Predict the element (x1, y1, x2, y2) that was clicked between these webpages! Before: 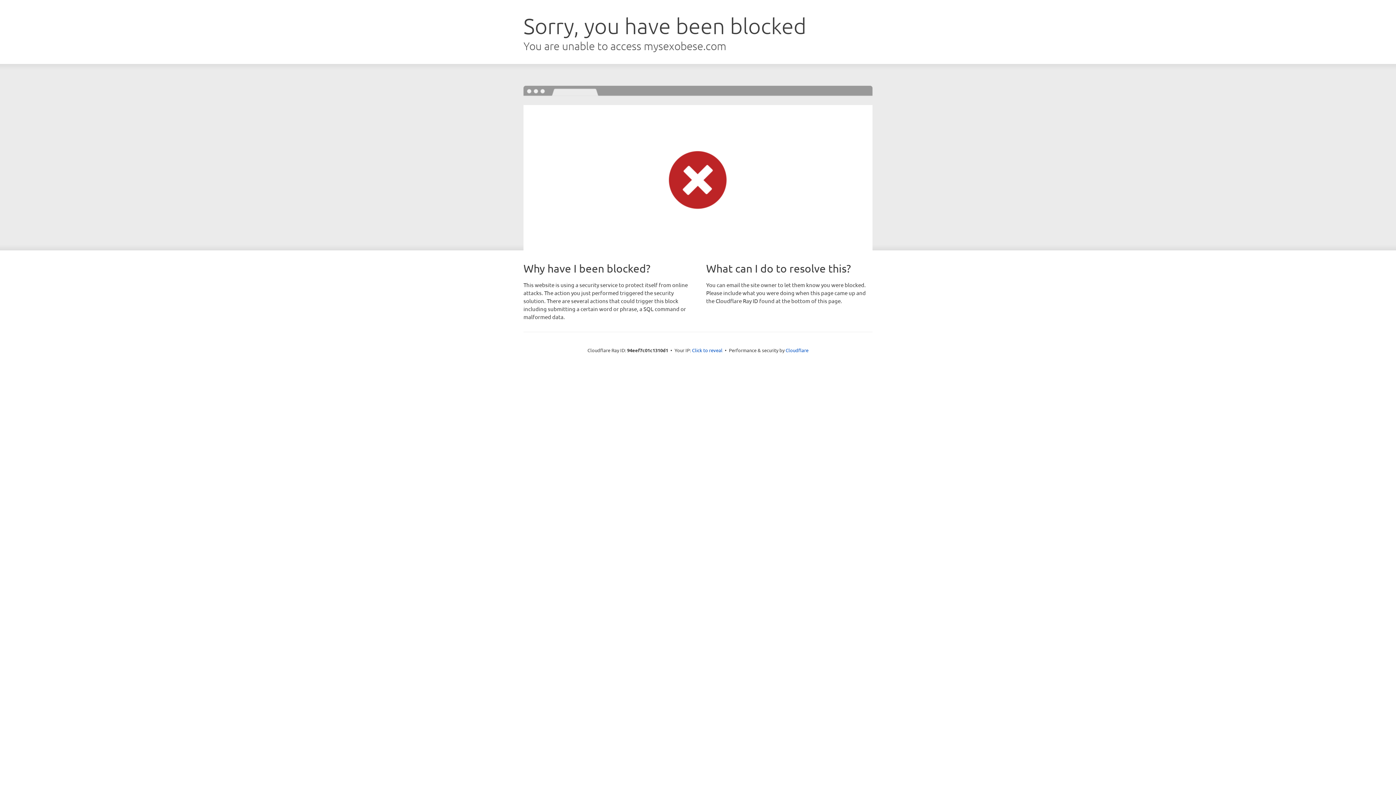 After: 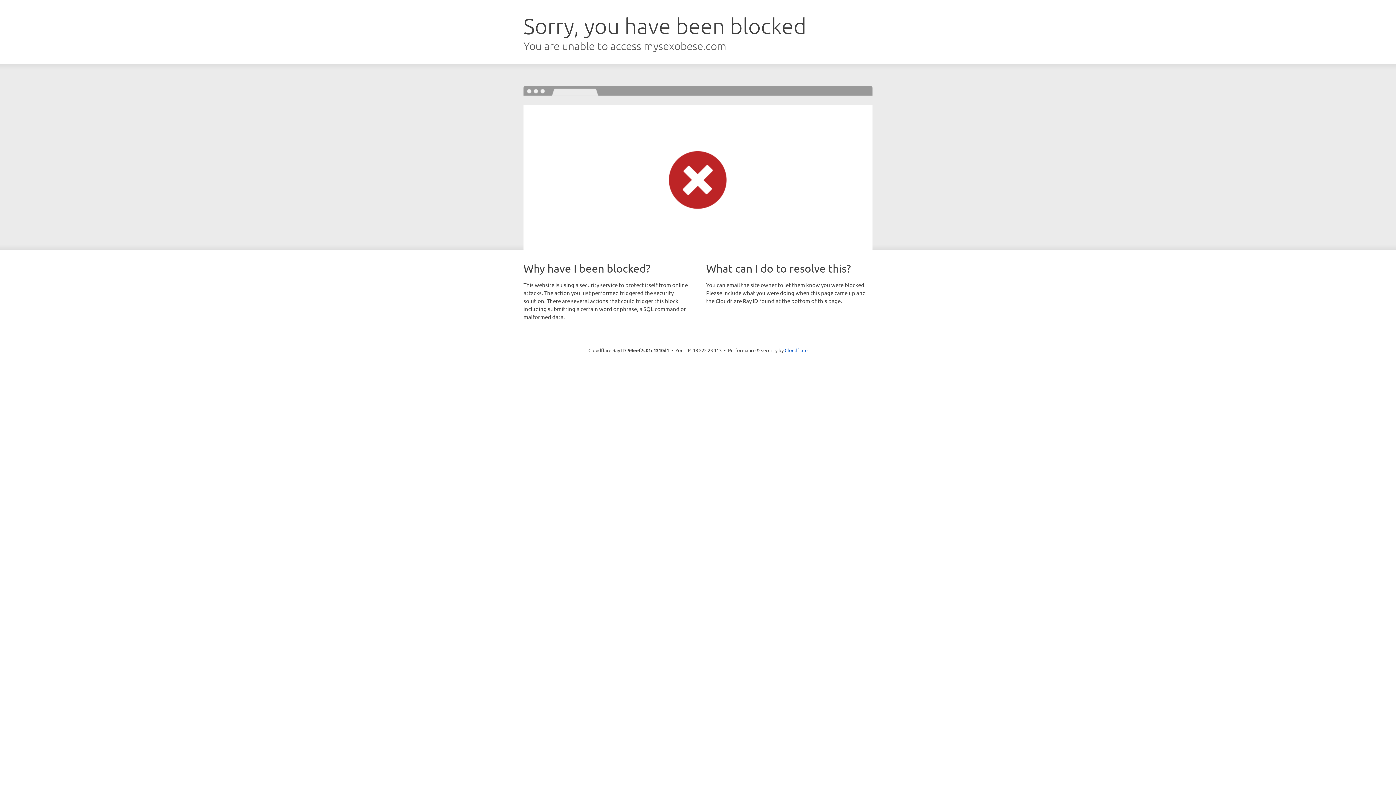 Action: bbox: (692, 346, 722, 353) label: Click to reveal